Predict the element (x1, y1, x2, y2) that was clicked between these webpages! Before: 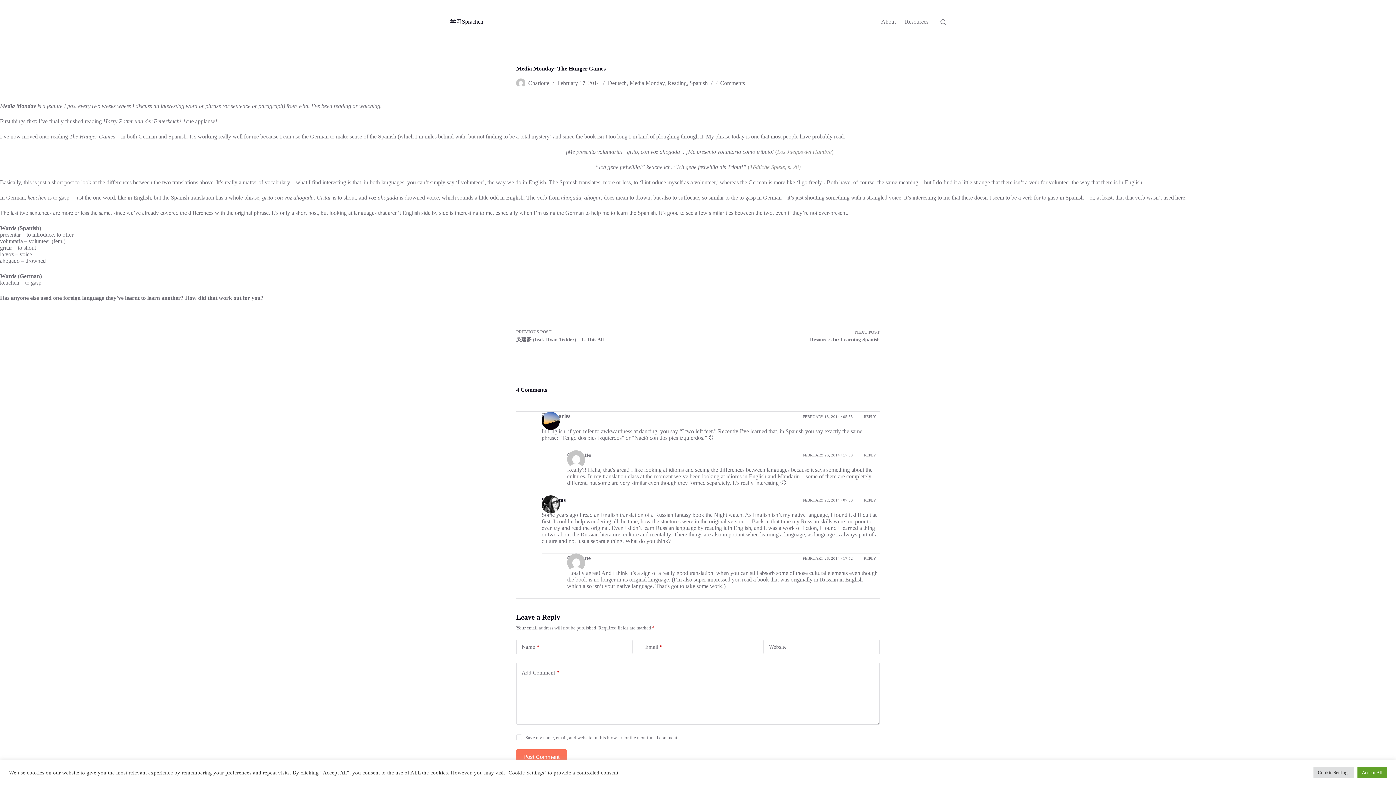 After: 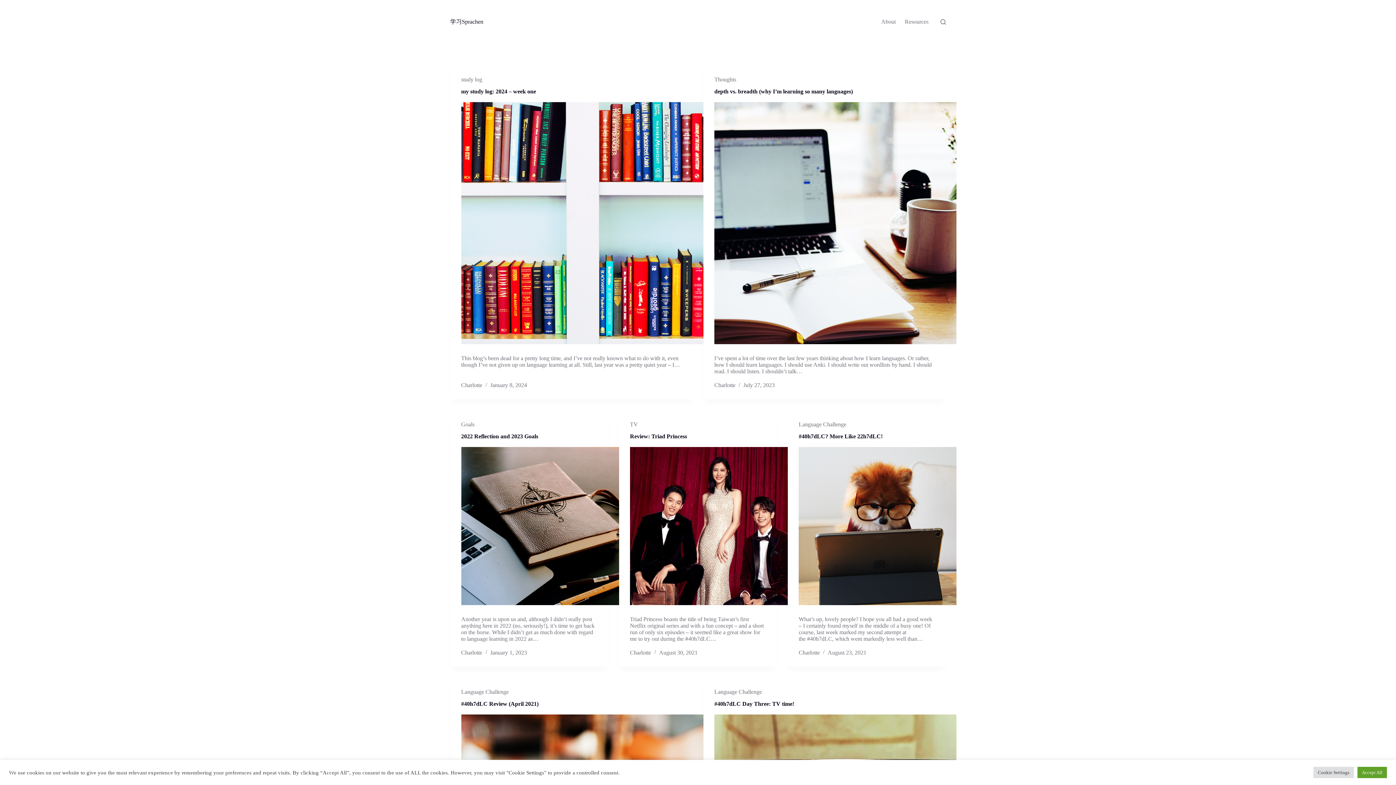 Action: label: 学习Sprachen bbox: (450, 18, 483, 24)